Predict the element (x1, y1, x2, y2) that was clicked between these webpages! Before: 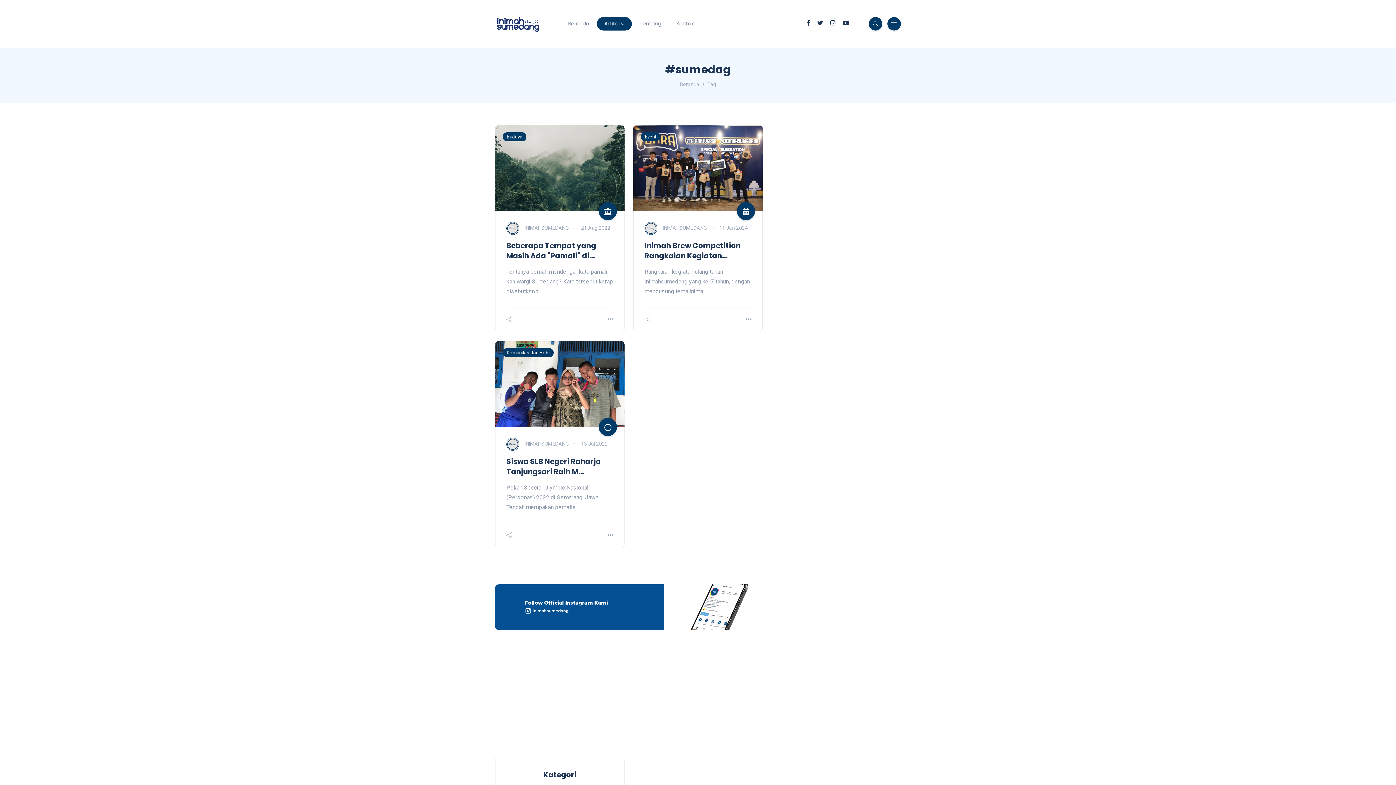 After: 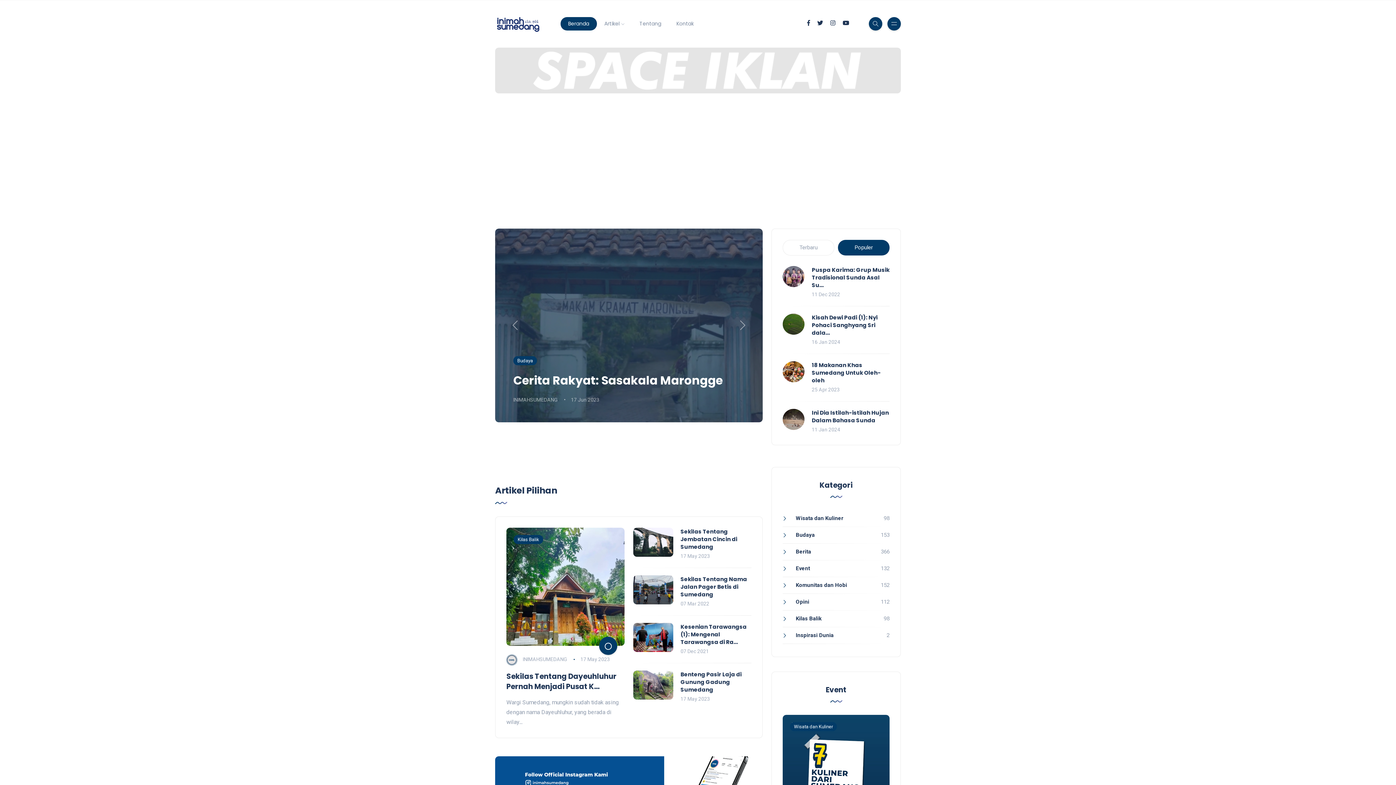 Action: label: Beranda bbox: (560, 17, 596, 30)